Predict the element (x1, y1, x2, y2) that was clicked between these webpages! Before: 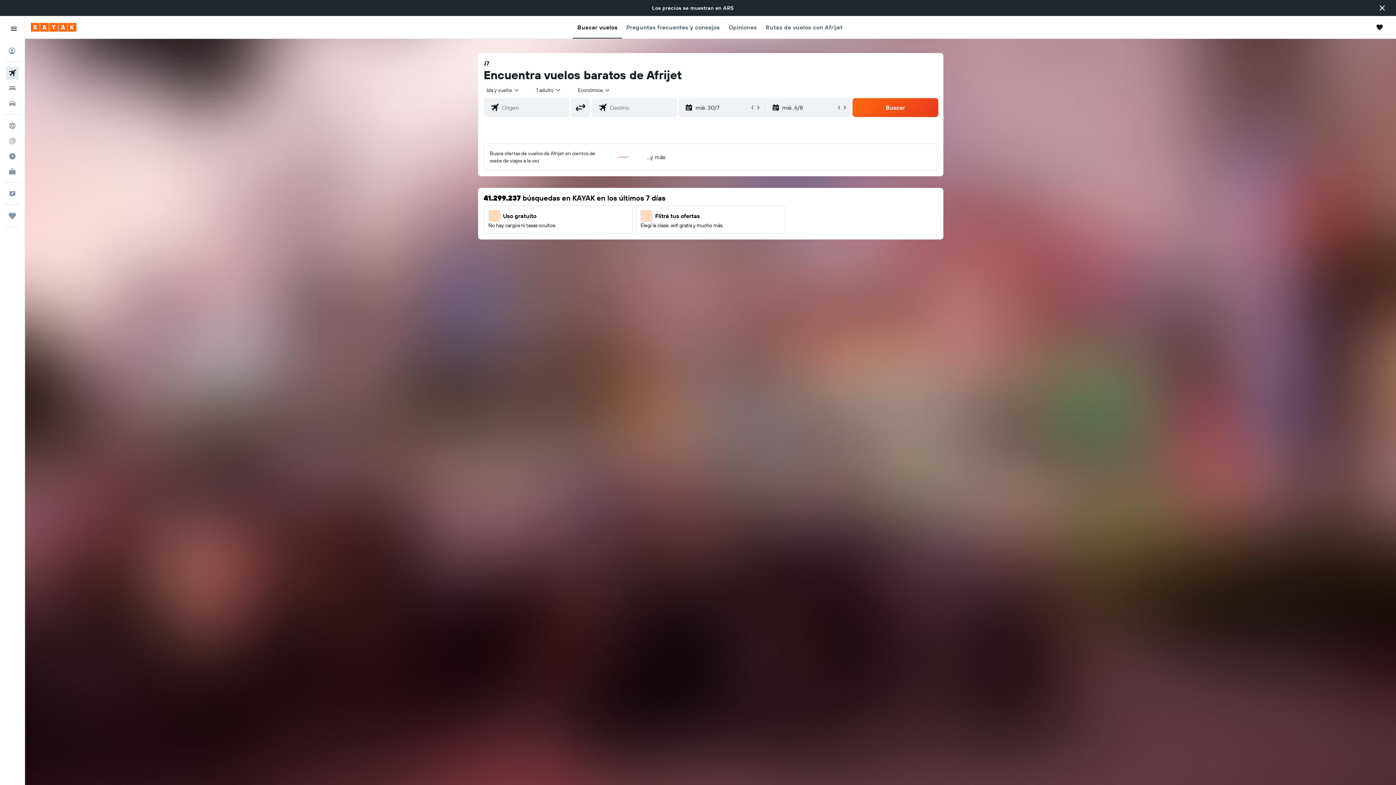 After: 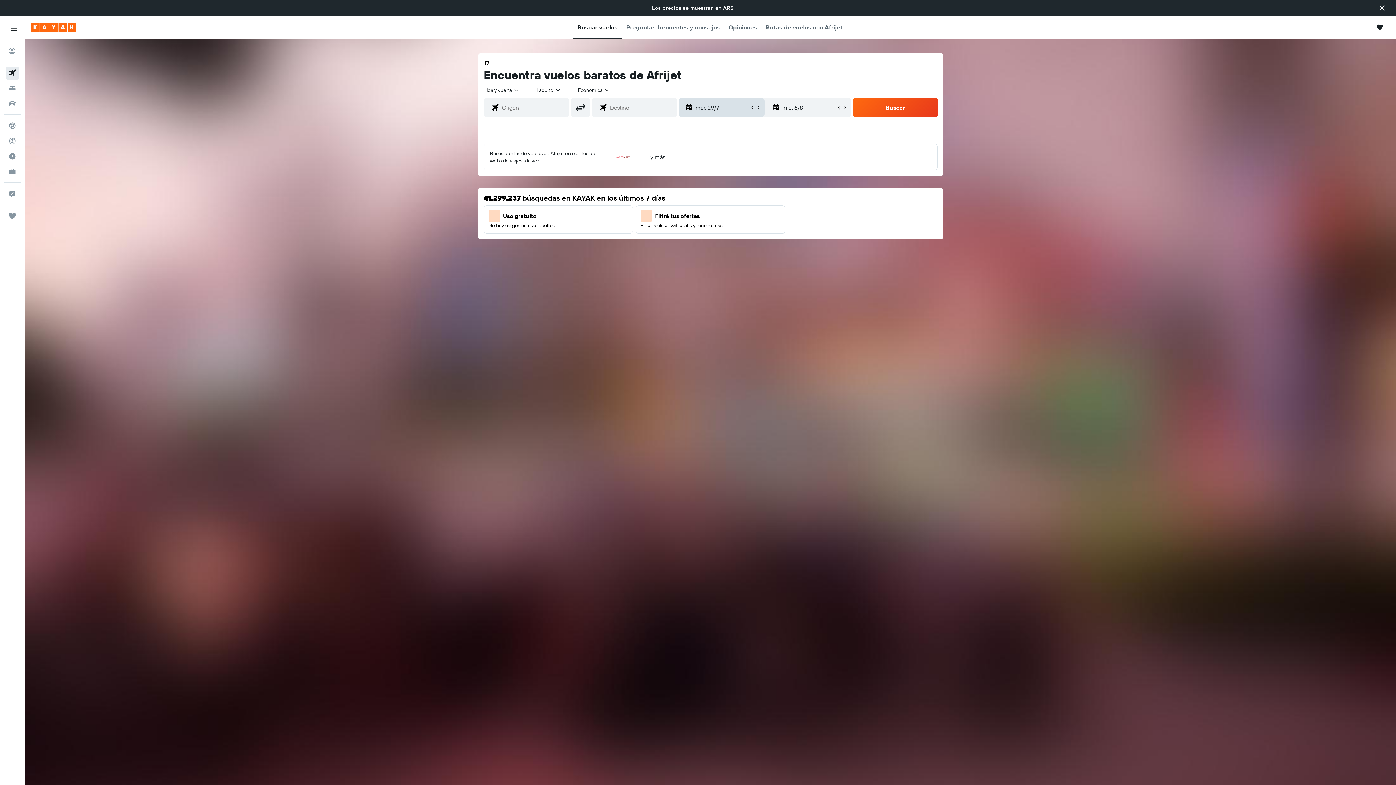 Action: bbox: (749, 104, 755, 110)